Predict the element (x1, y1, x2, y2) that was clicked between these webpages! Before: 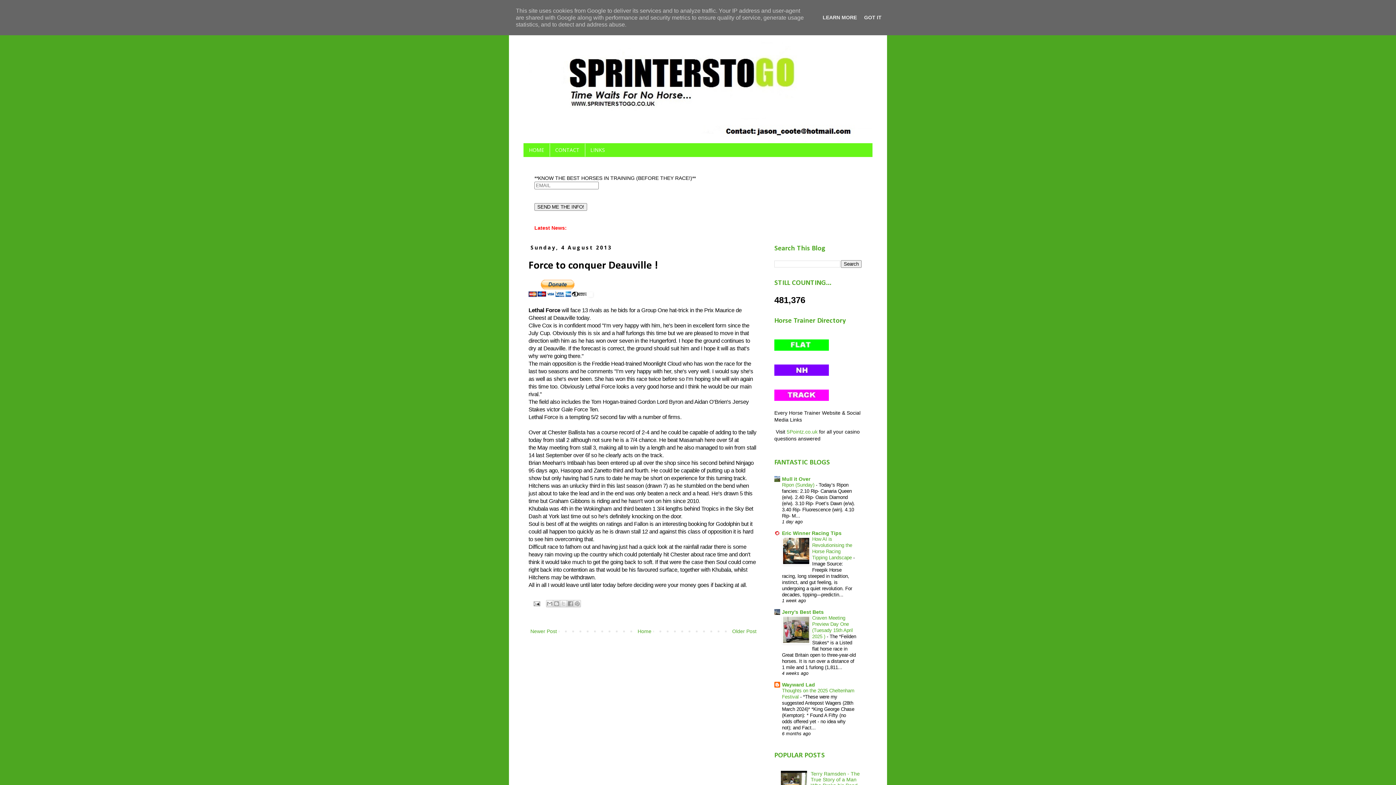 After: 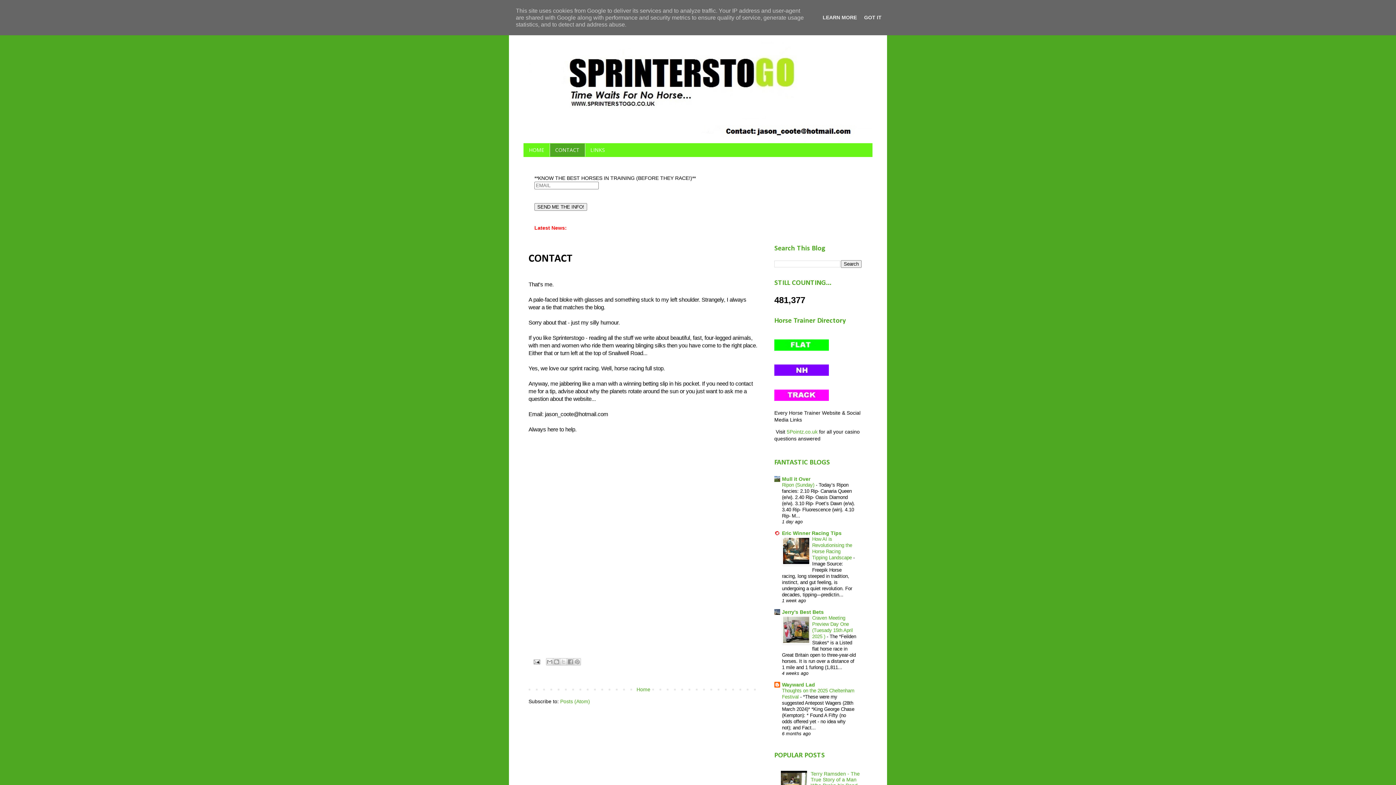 Action: label: CONTACT bbox: (549, 143, 585, 156)